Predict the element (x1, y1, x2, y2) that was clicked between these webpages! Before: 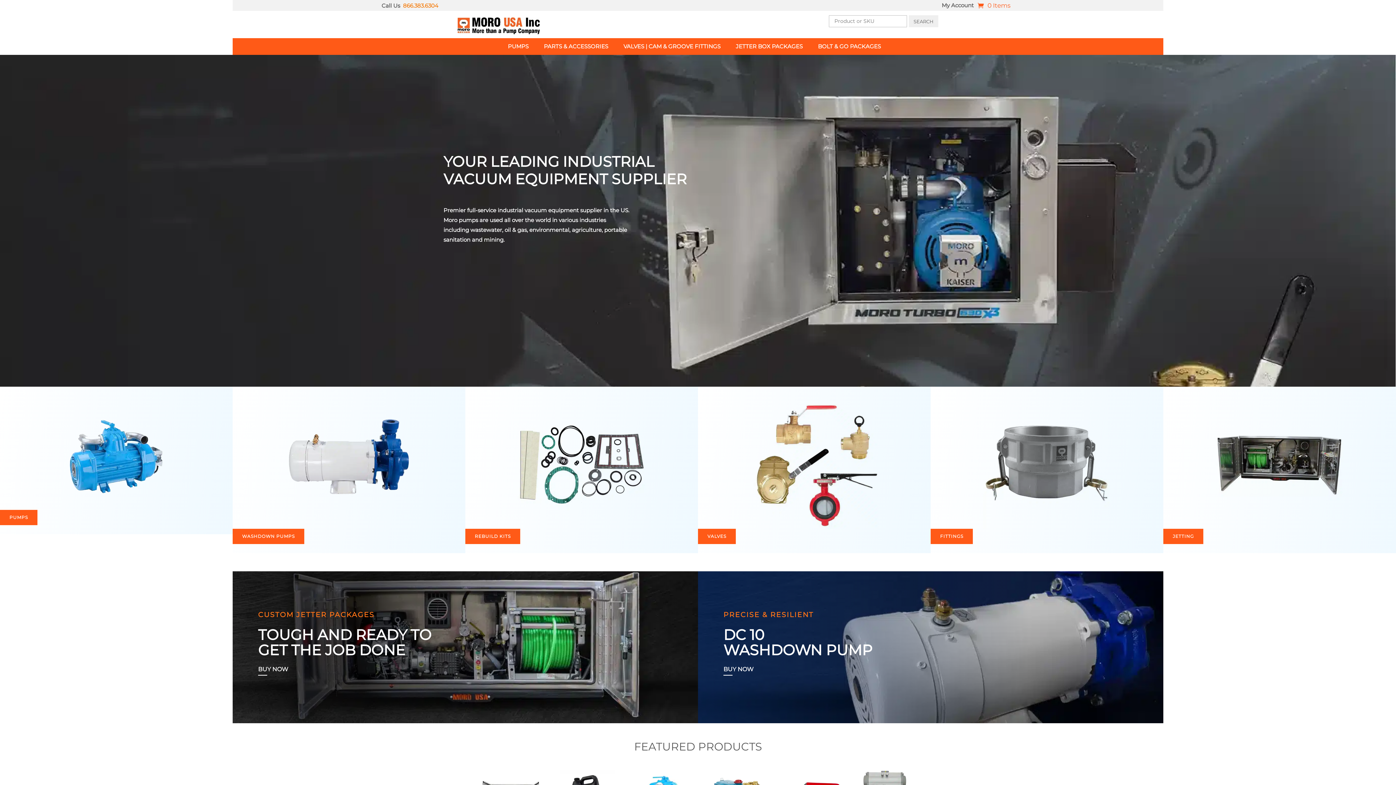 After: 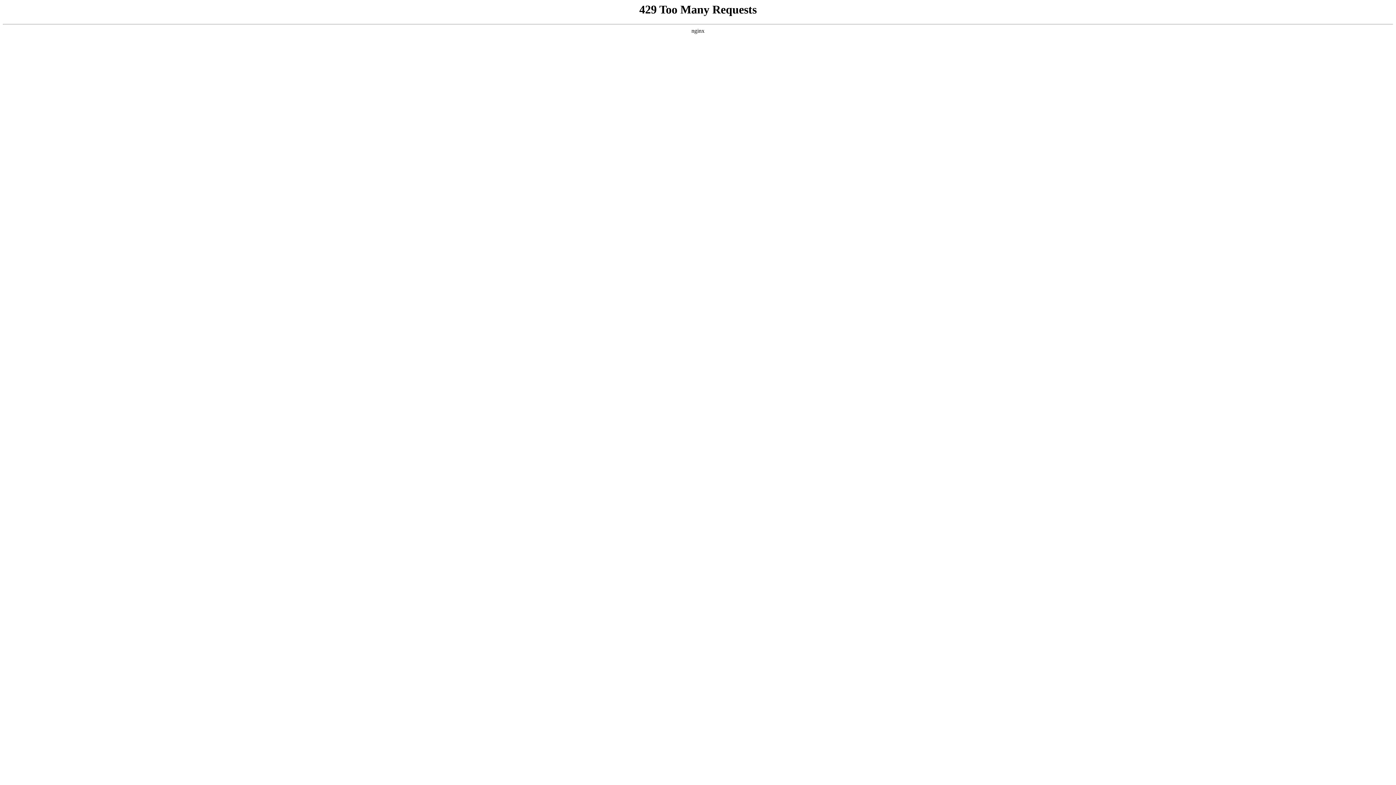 Action: bbox: (1163, 528, 1203, 544) label: JETTING